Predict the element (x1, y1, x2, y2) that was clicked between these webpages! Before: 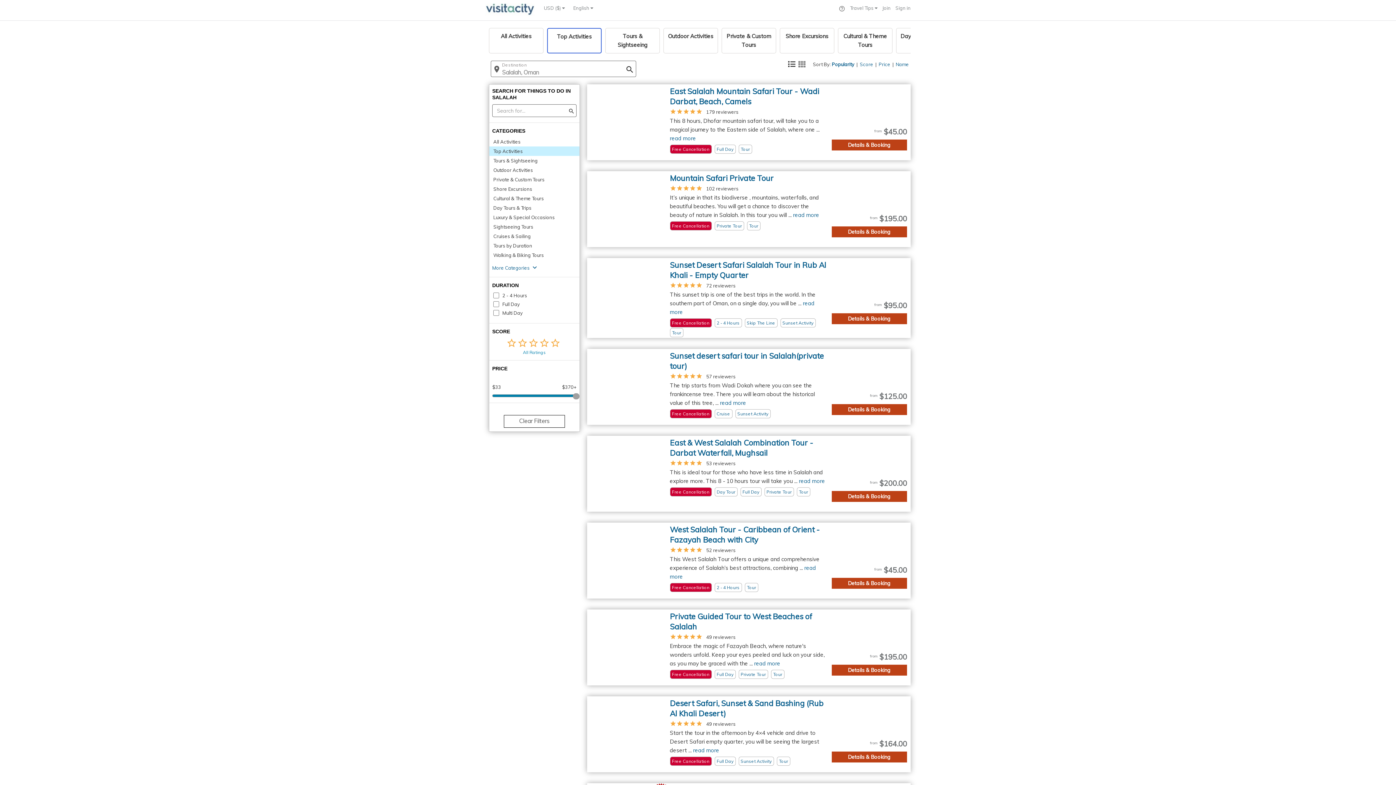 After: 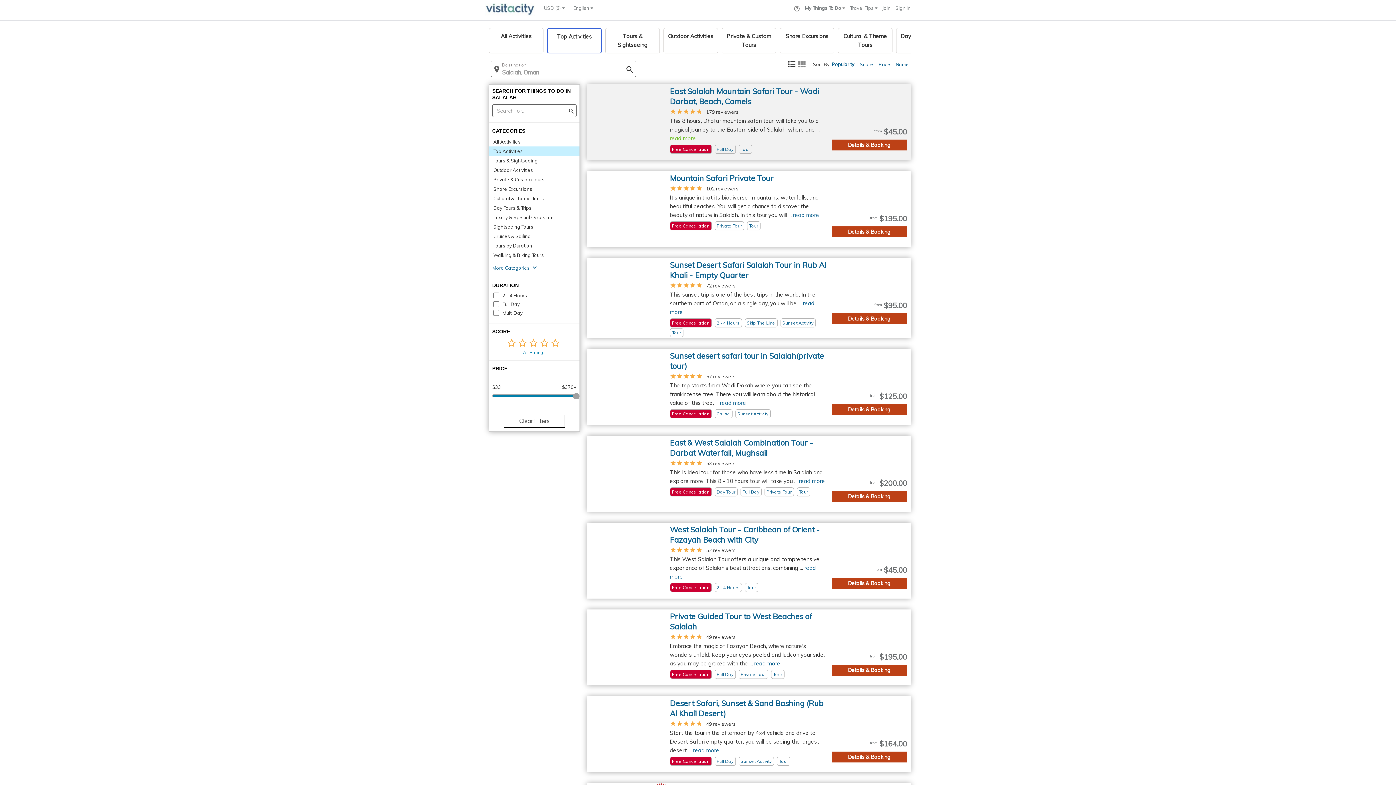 Action: bbox: (670, 134, 696, 141) label: read more